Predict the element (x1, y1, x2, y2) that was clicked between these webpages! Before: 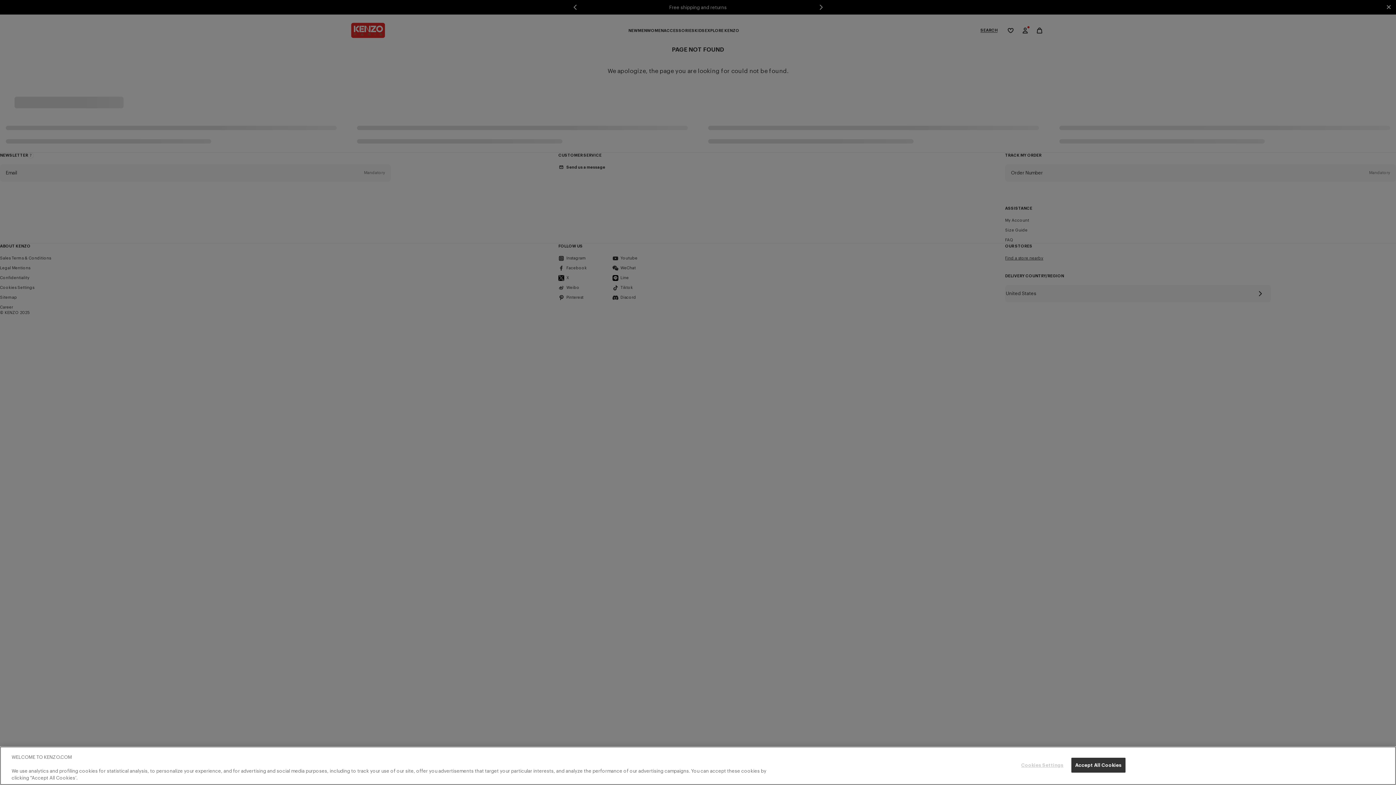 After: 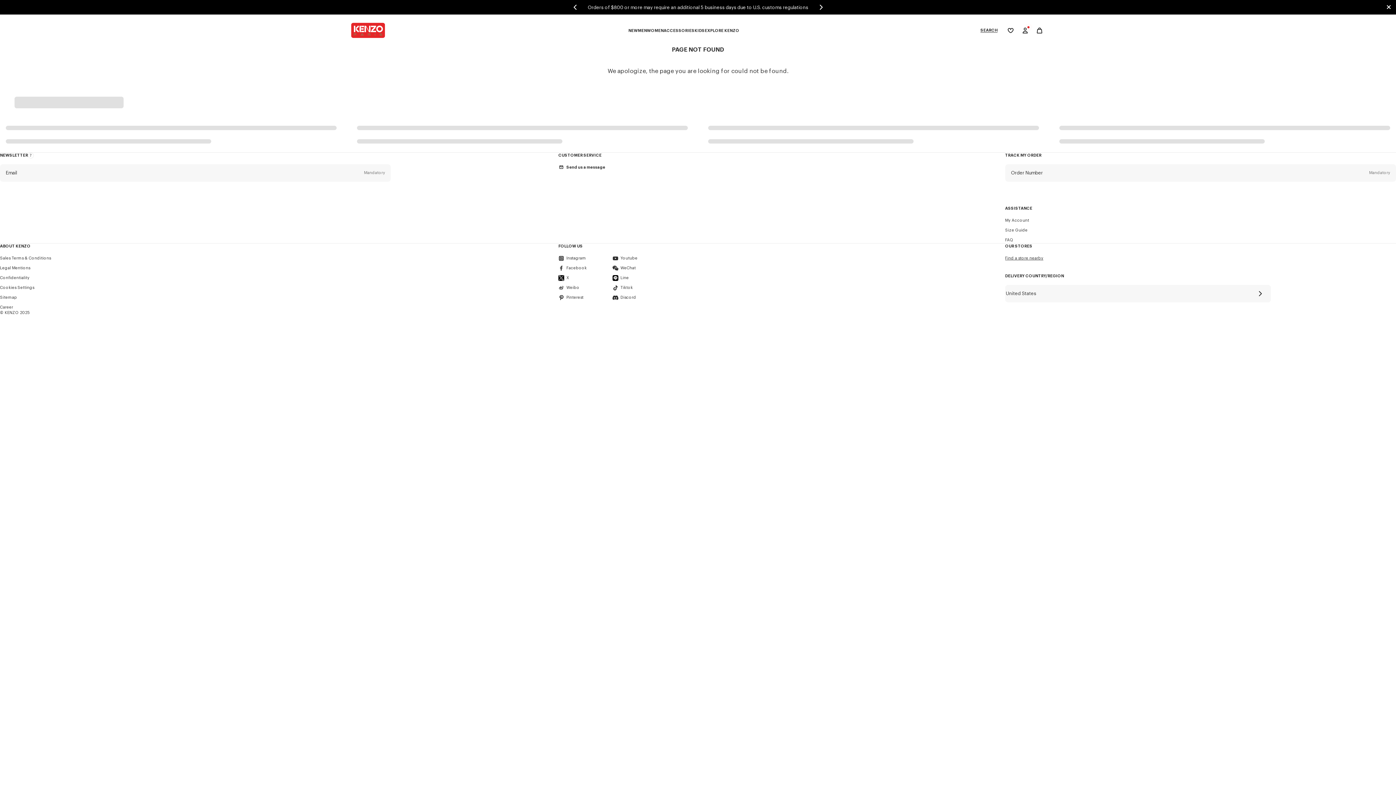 Action: bbox: (1071, 758, 1125, 773) label: Accept All Cookies